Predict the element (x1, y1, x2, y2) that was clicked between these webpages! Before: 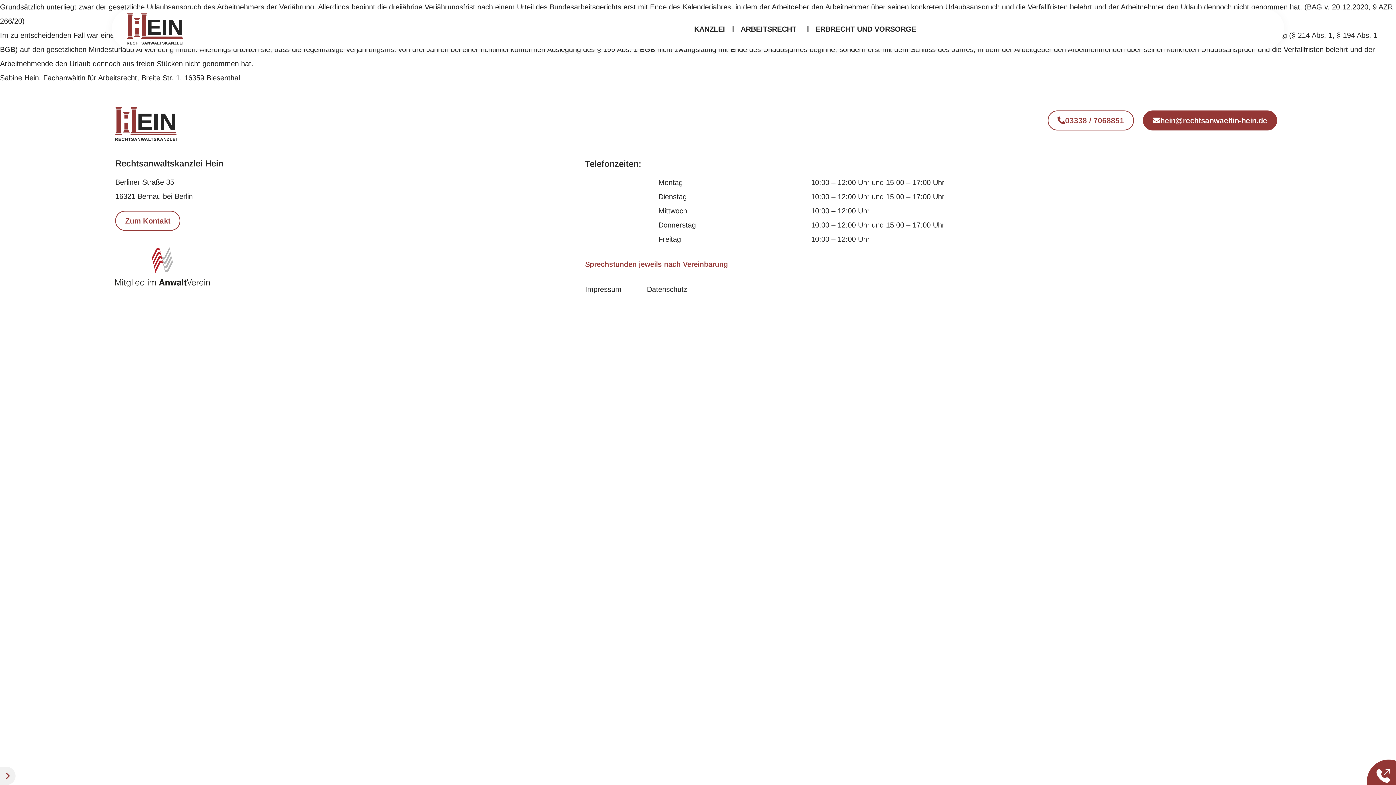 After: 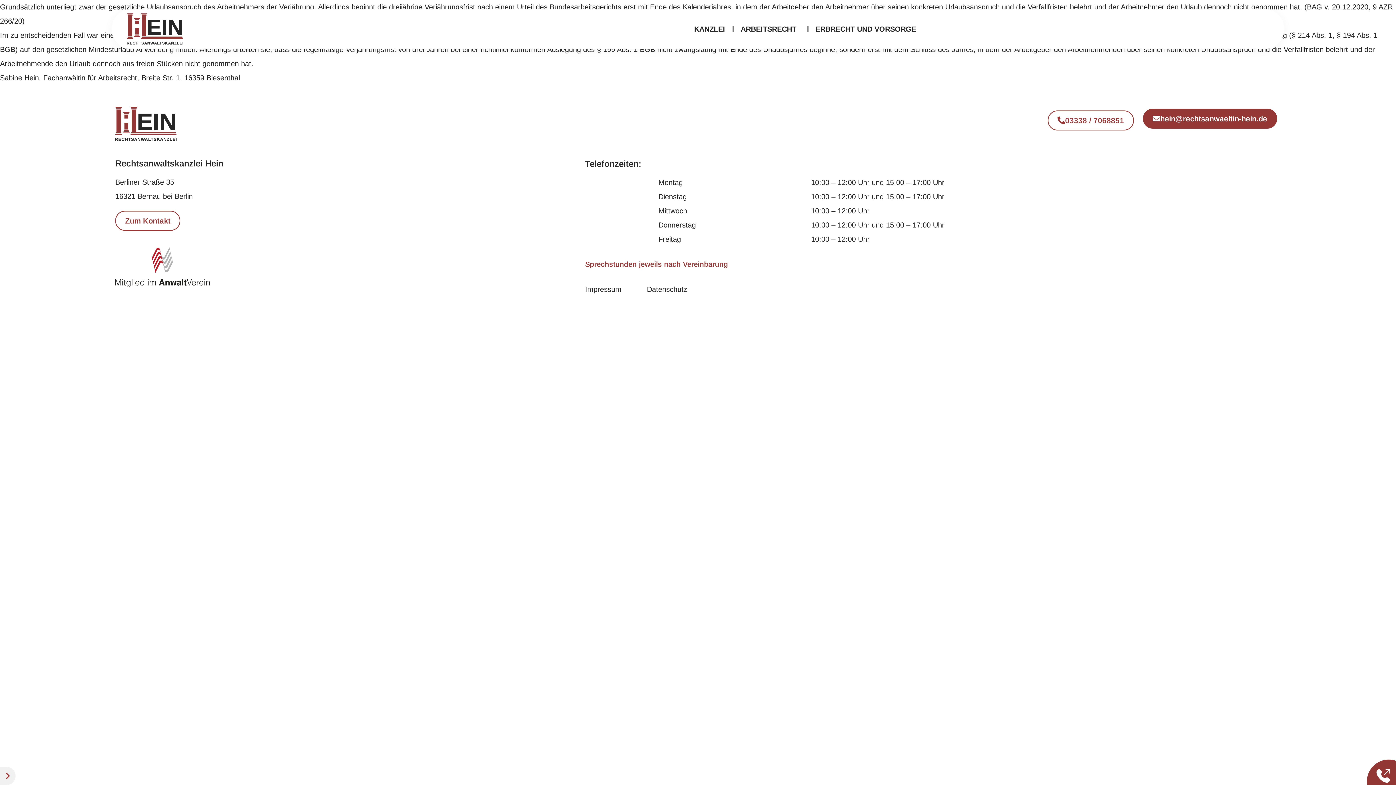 Action: bbox: (1143, 110, 1277, 130) label: hein@rechtsanwaeltin-hein.de